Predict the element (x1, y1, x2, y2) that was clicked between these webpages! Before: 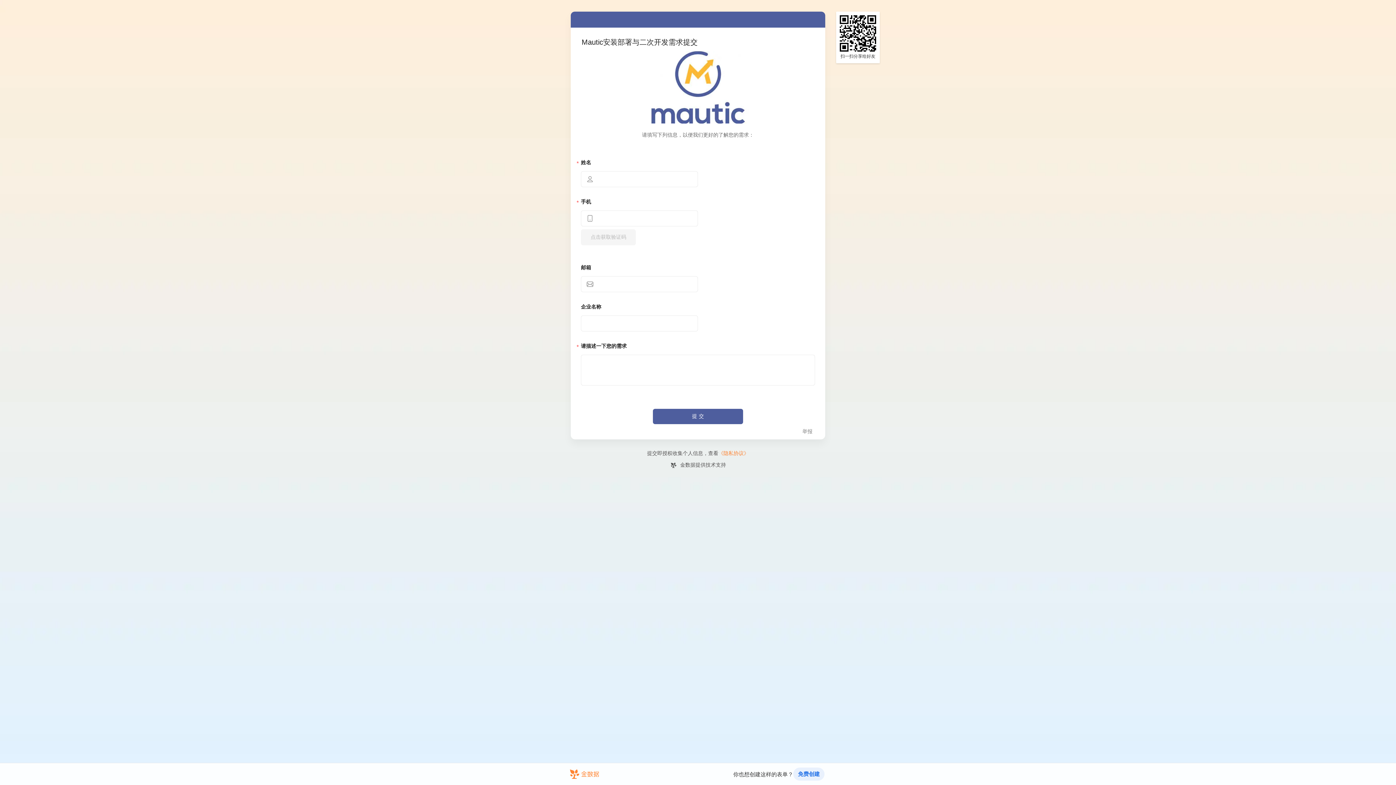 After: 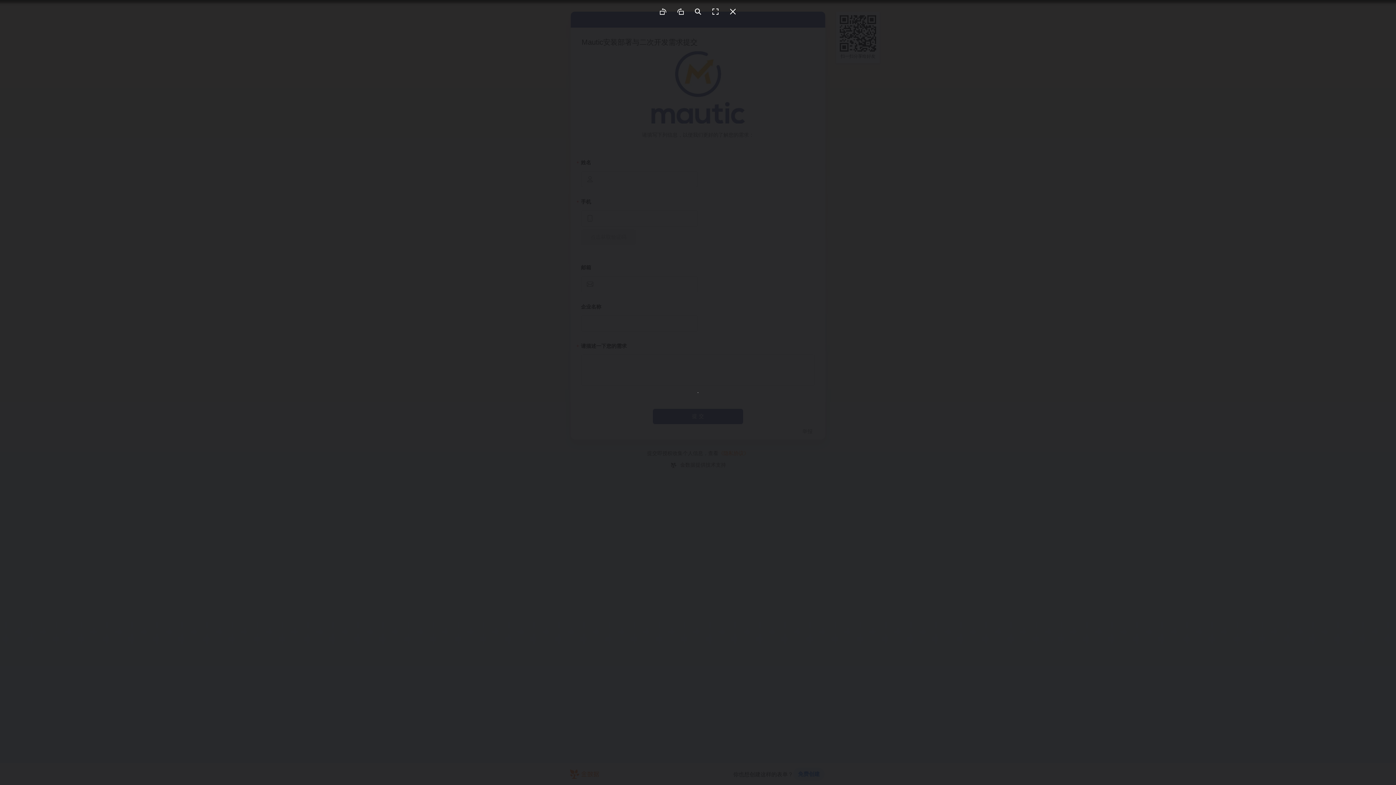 Action: bbox: (639, 83, 756, 90)